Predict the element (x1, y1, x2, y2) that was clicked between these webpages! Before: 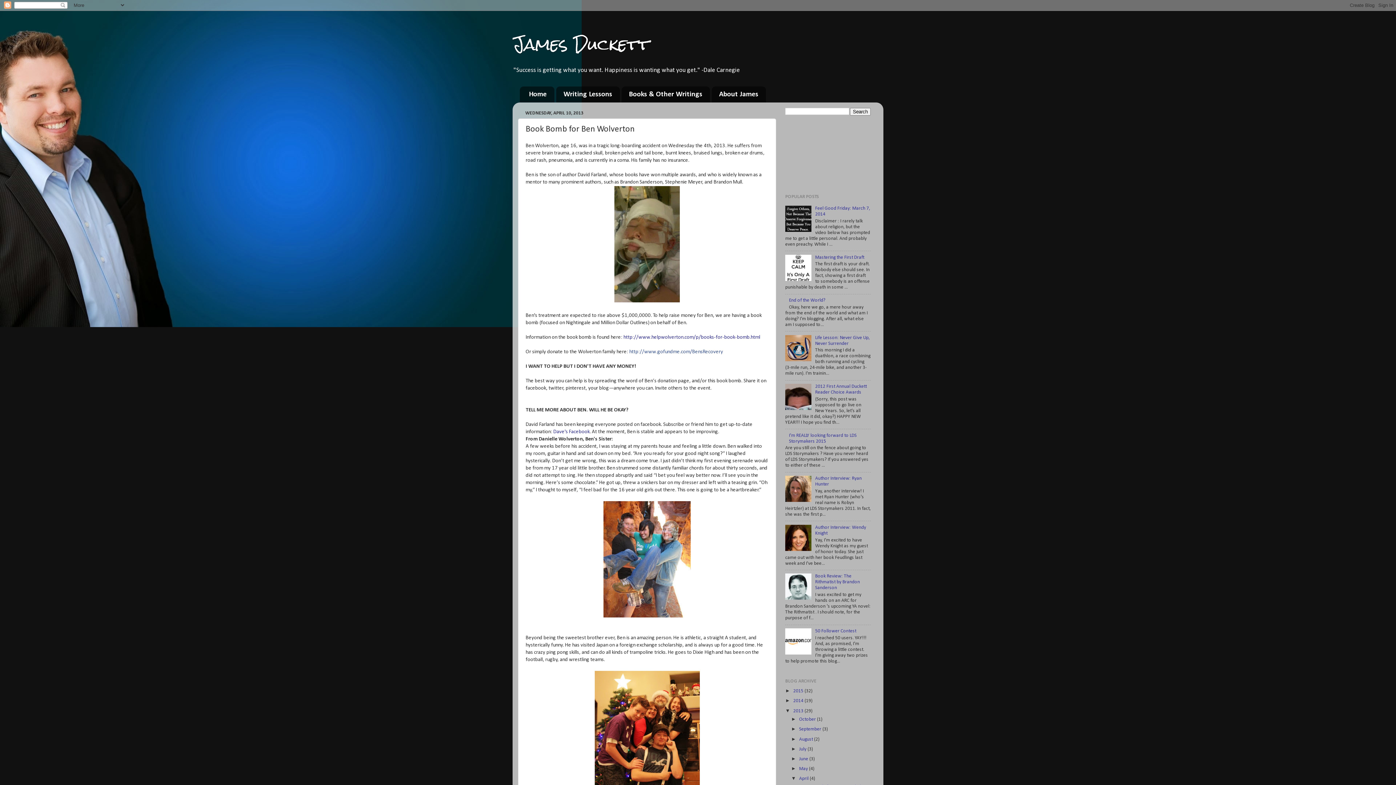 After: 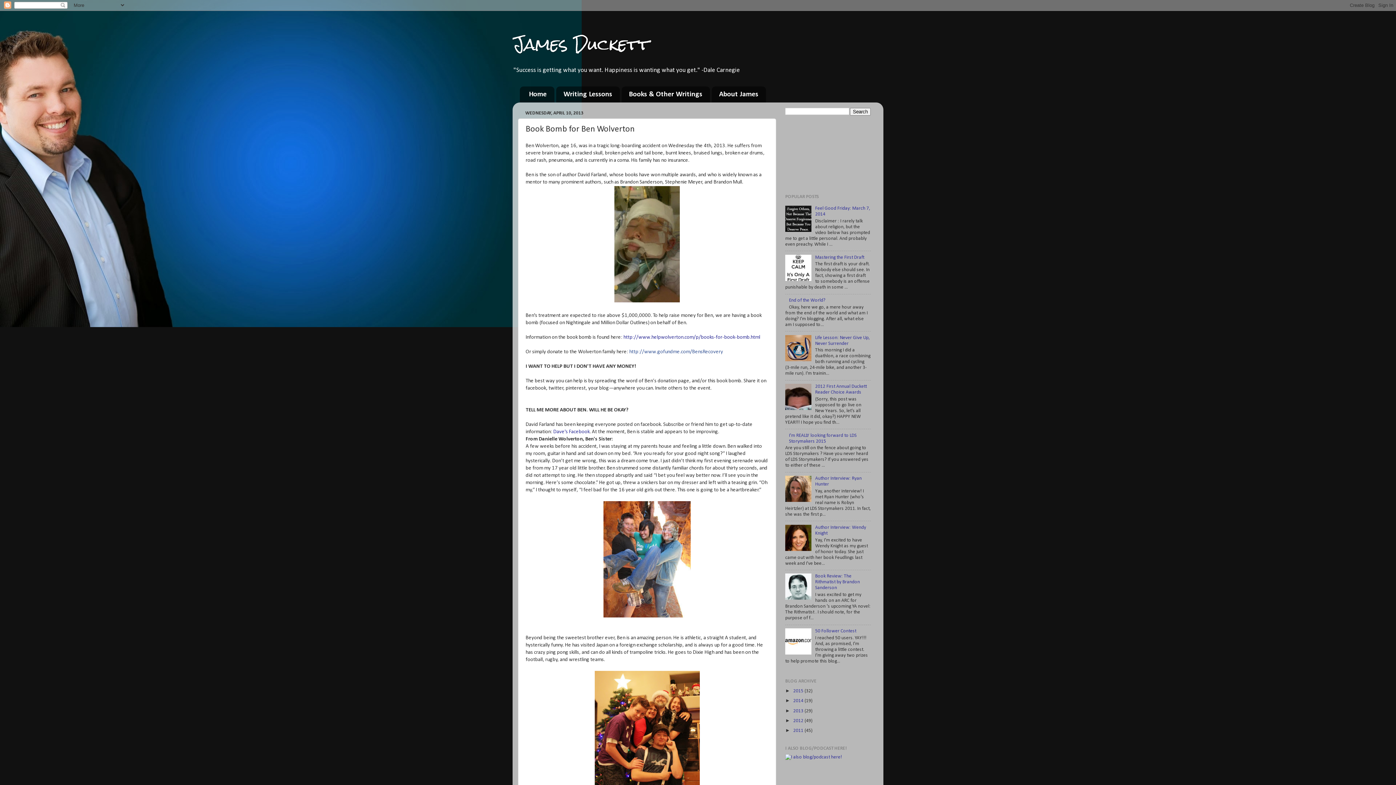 Action: label: ▼   bbox: (785, 708, 793, 713)